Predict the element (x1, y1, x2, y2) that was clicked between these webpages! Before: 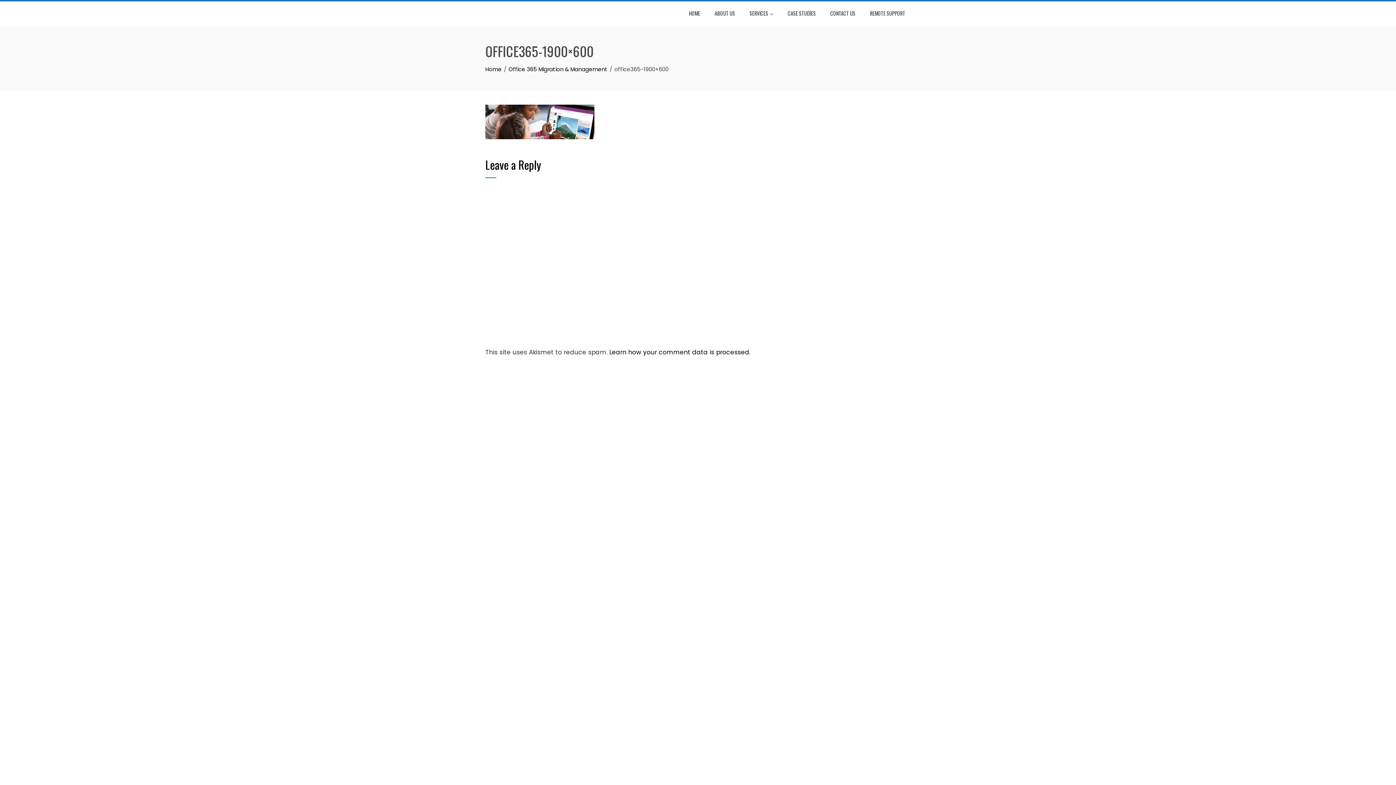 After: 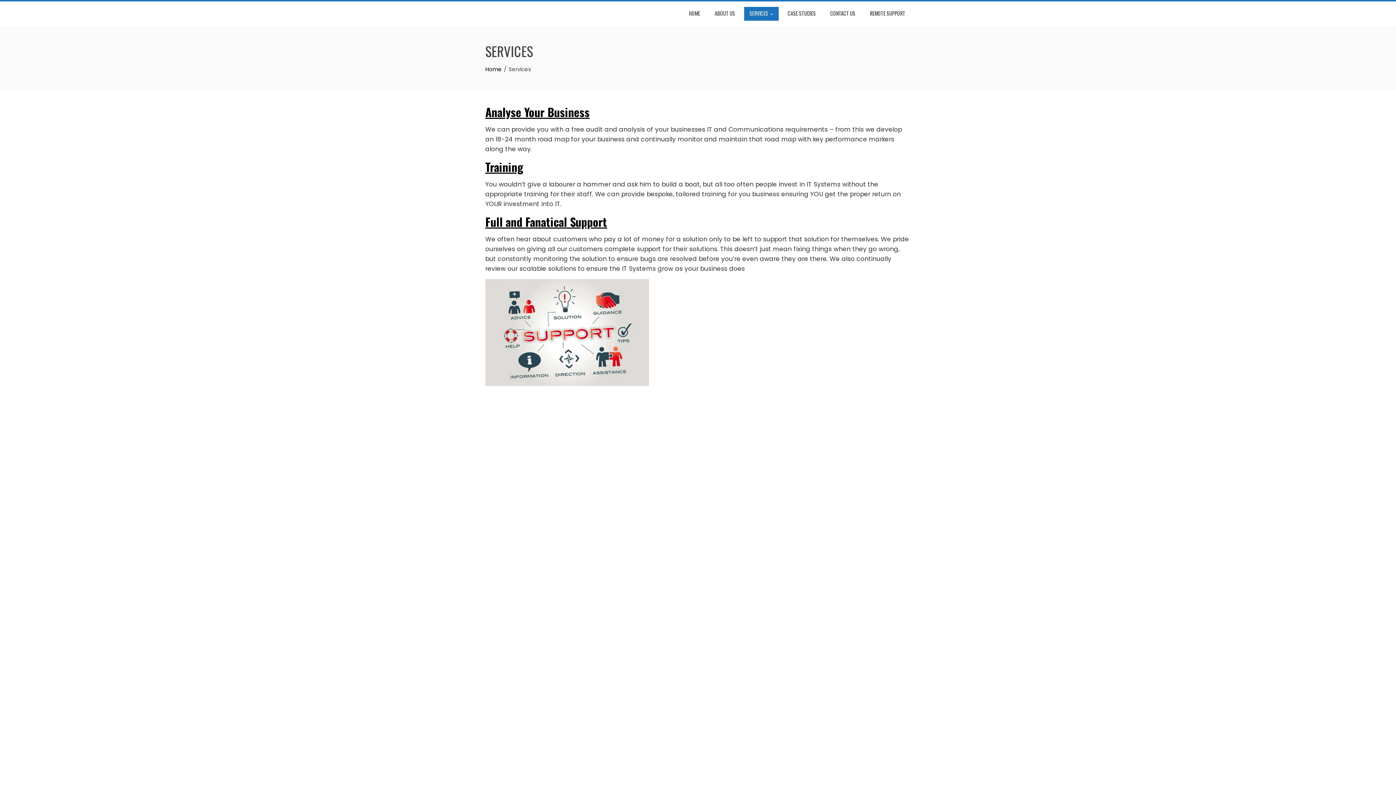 Action: label: SERVICES bbox: (744, 6, 778, 20)